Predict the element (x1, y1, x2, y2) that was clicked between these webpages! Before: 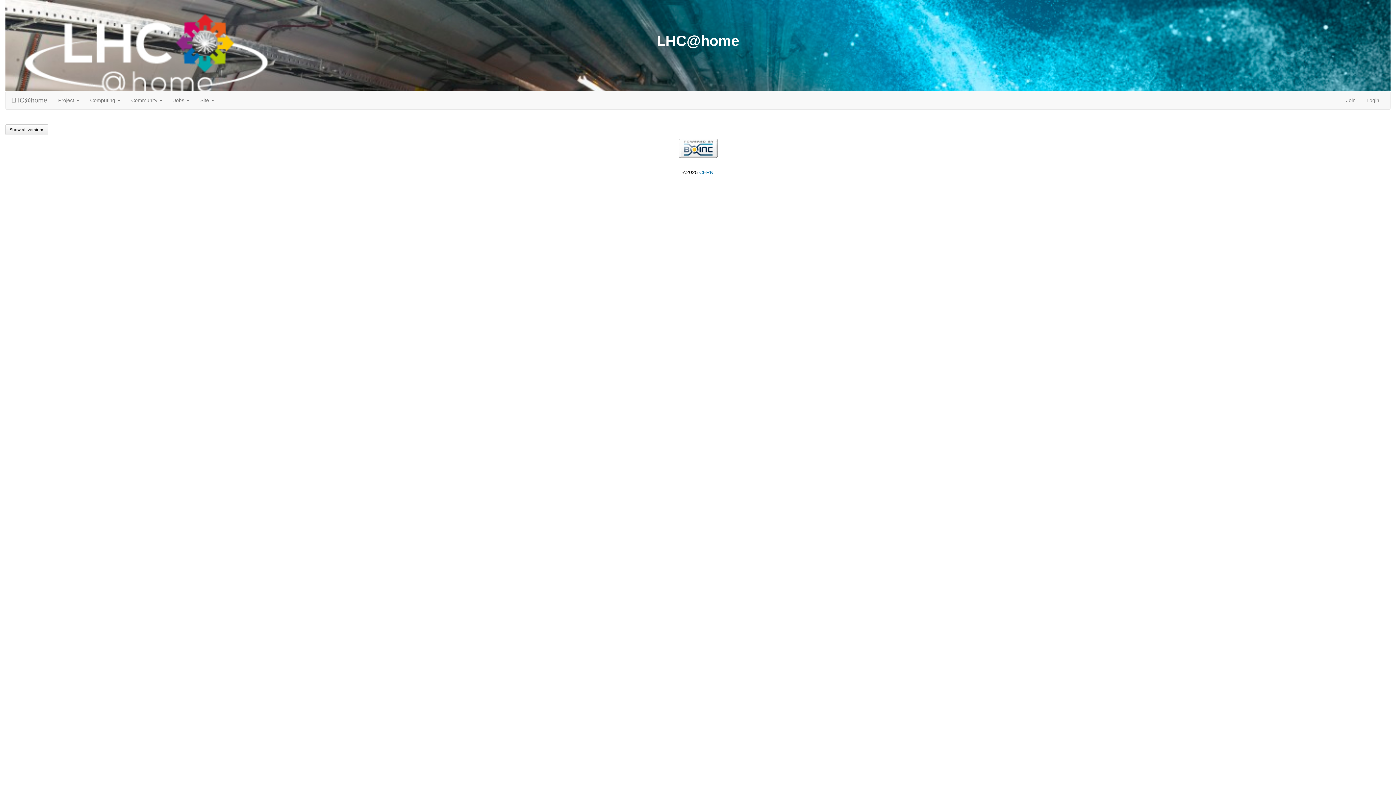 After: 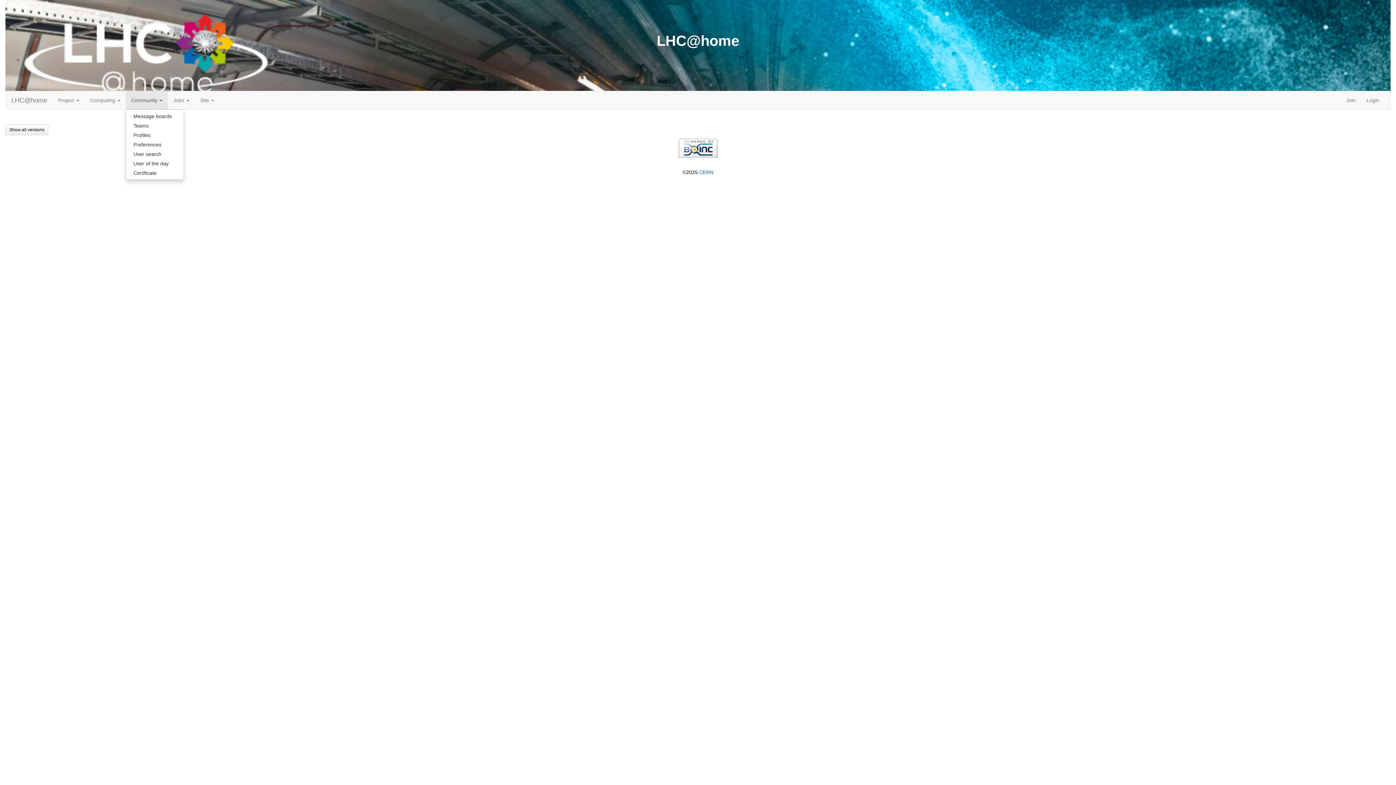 Action: label: Community  bbox: (125, 91, 168, 109)